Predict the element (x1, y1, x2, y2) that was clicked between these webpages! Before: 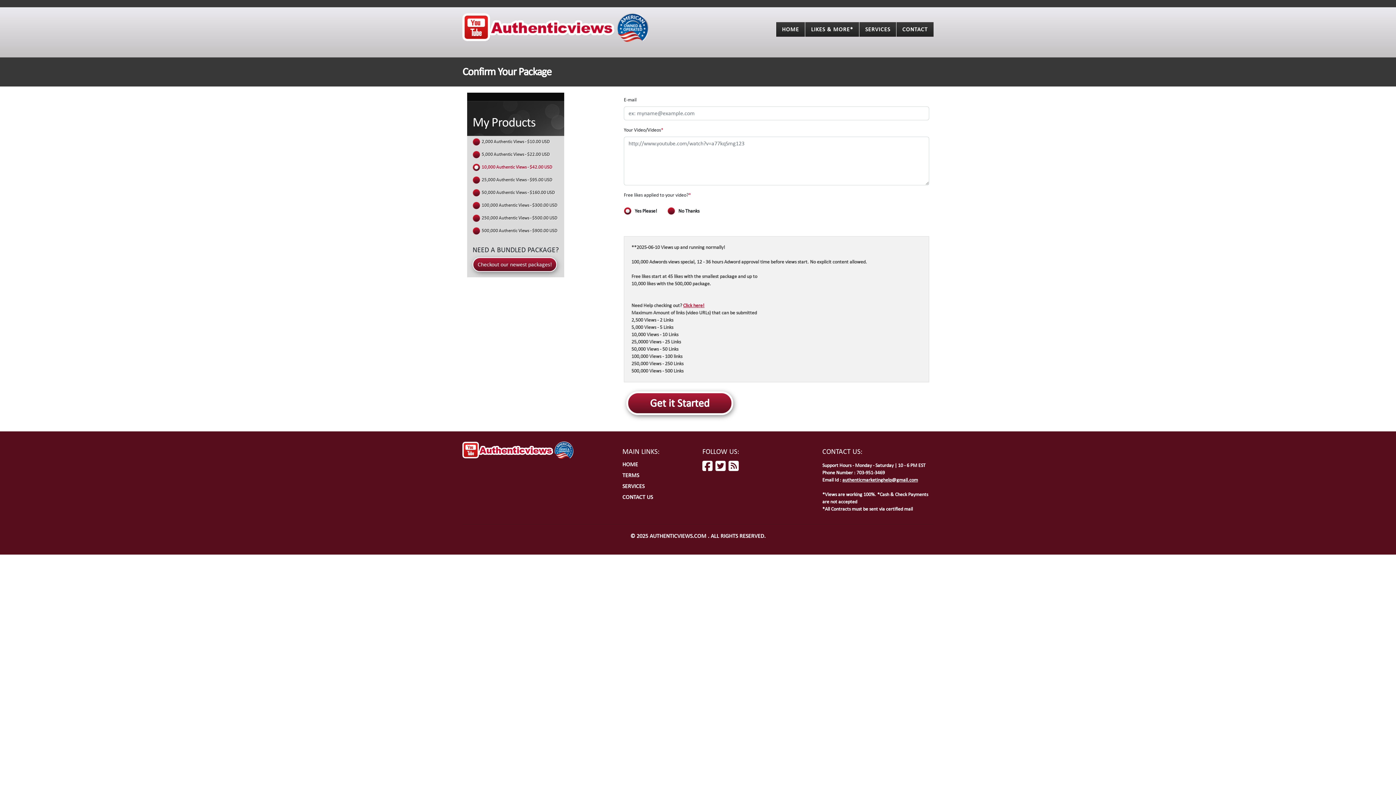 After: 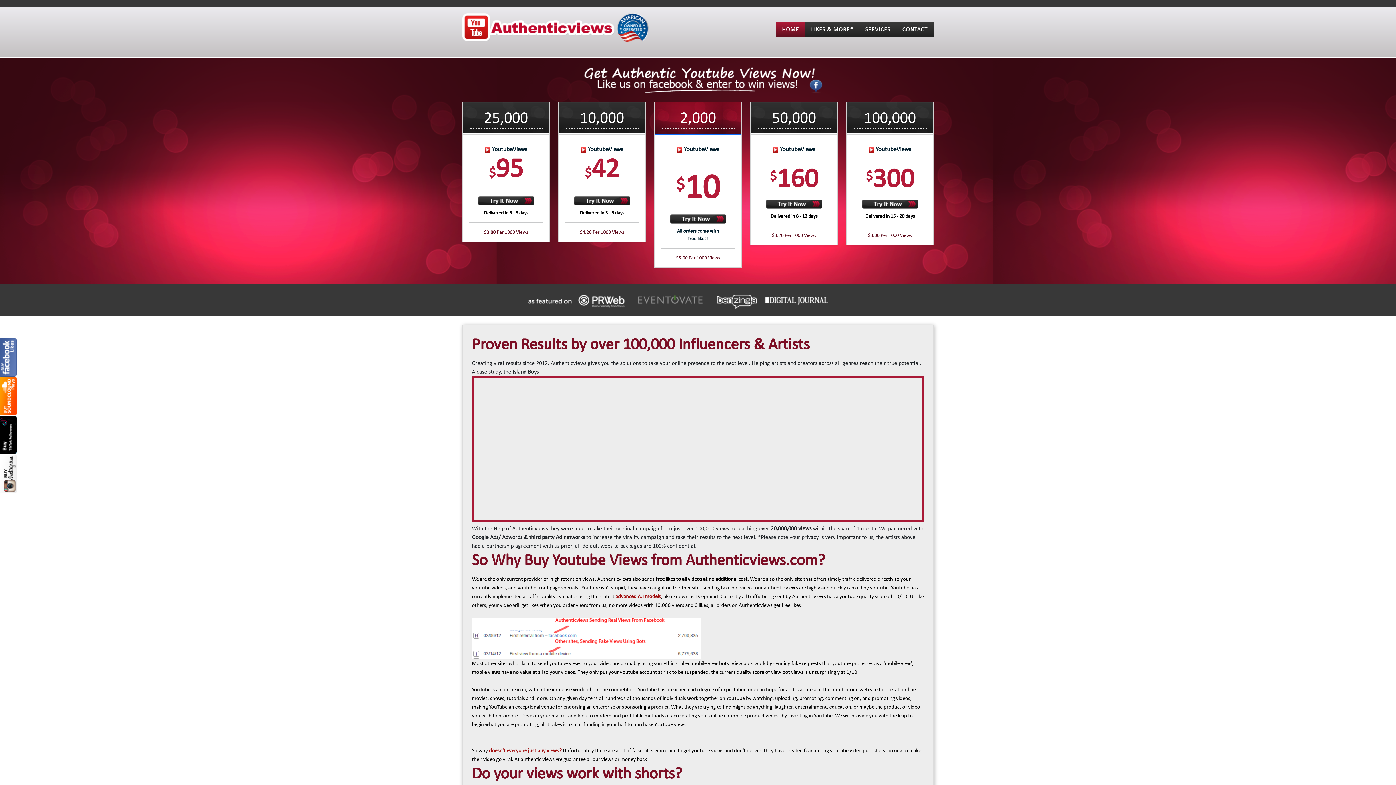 Action: bbox: (622, 461, 638, 467) label: HOME